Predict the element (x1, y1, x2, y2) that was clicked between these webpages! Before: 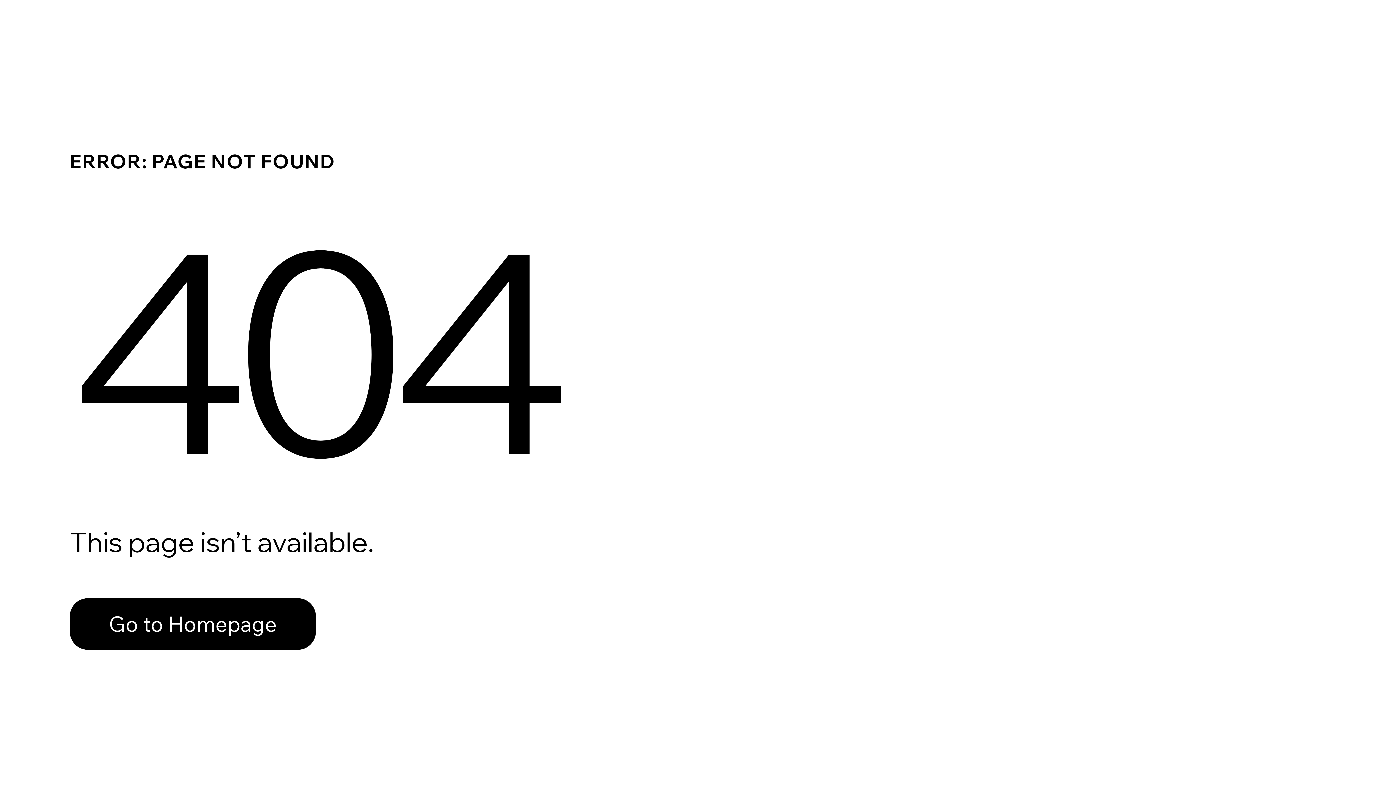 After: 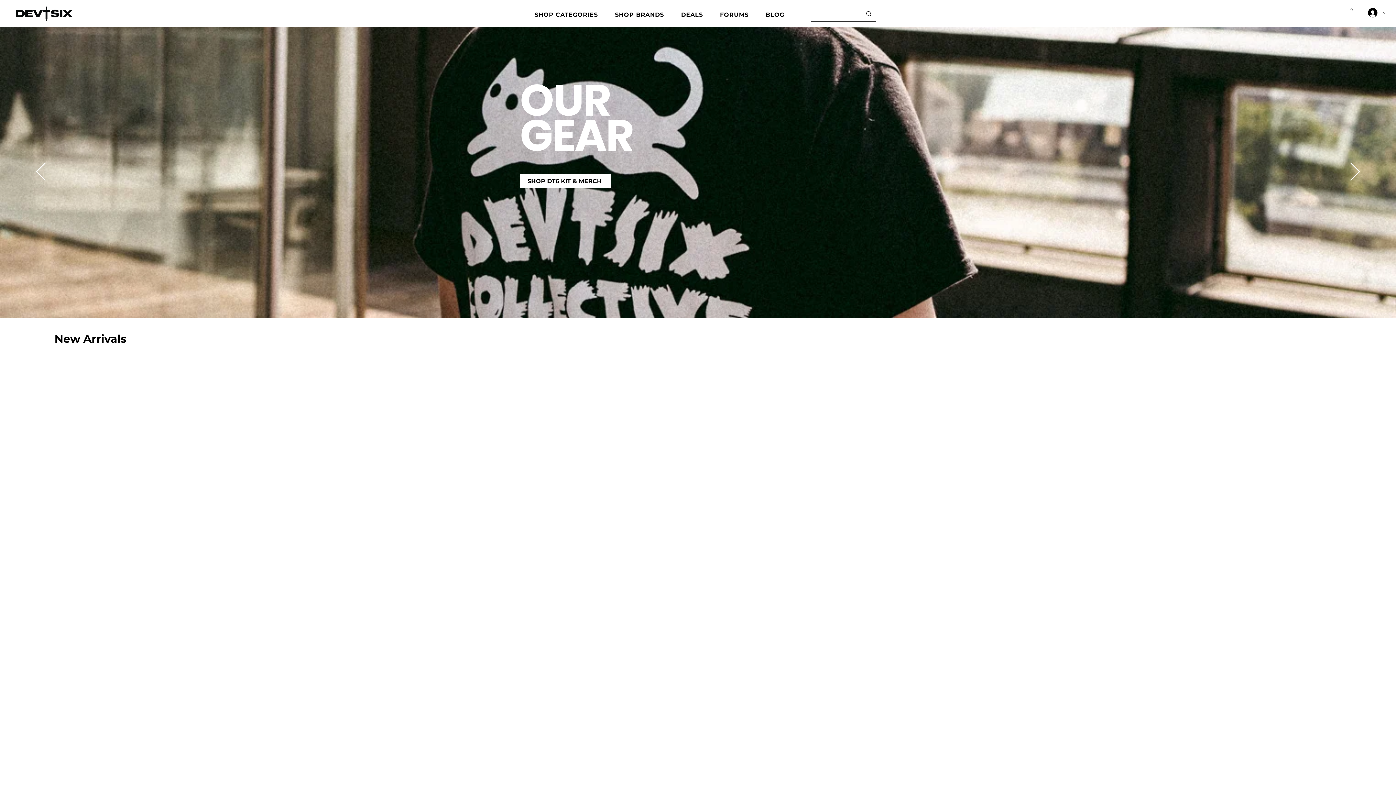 Action: label: Go to Homepage bbox: (69, 598, 316, 650)